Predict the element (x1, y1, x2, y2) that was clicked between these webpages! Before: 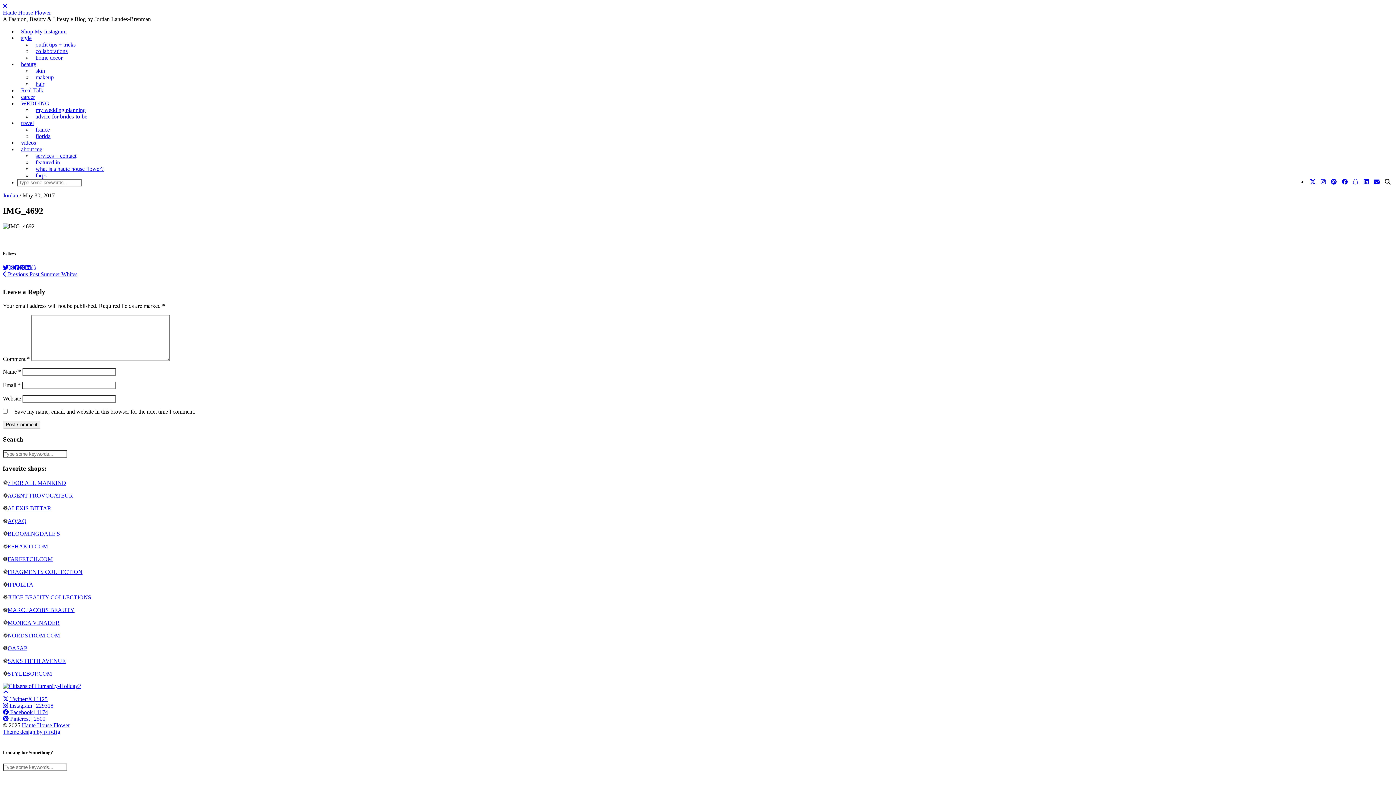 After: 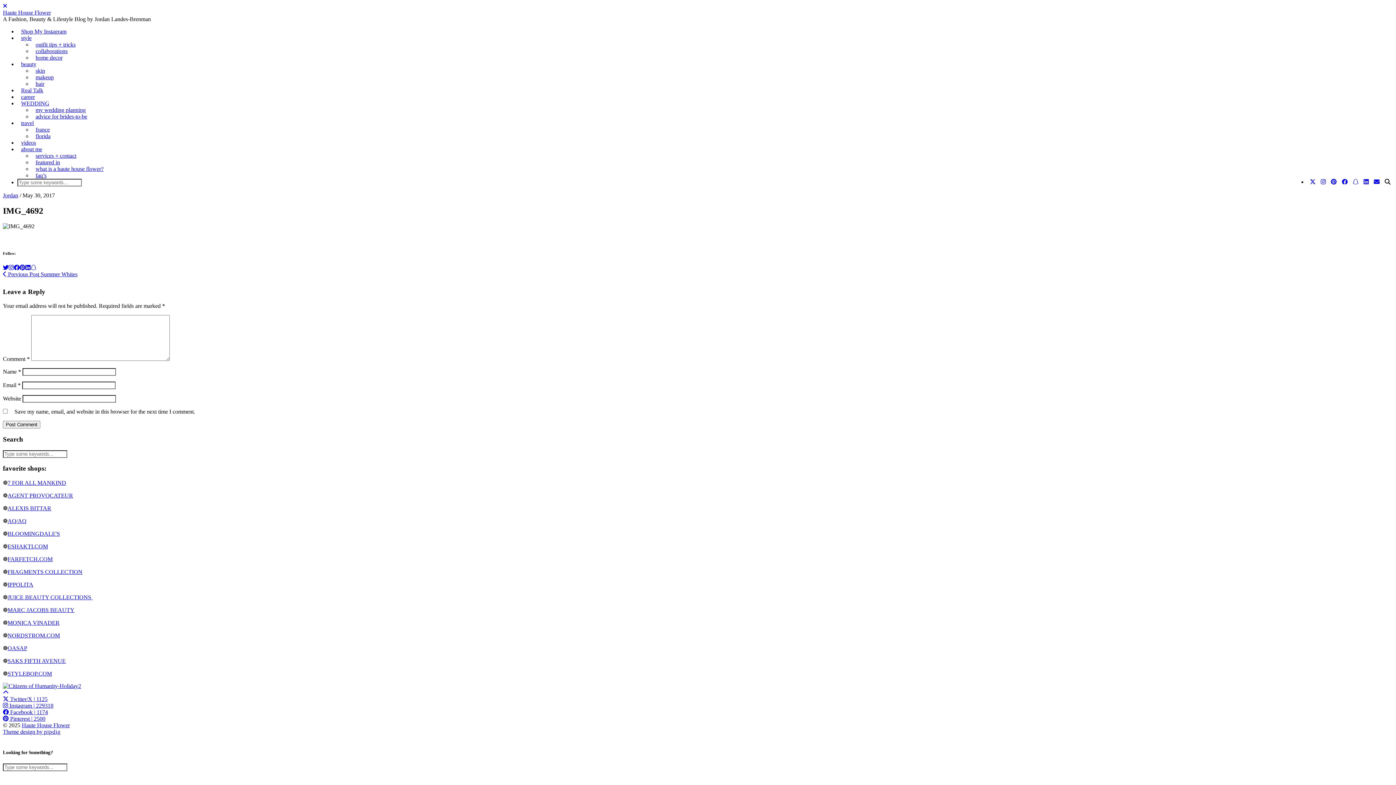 Action: label: SAKS FIFTH AVENUE bbox: (7, 658, 65, 664)